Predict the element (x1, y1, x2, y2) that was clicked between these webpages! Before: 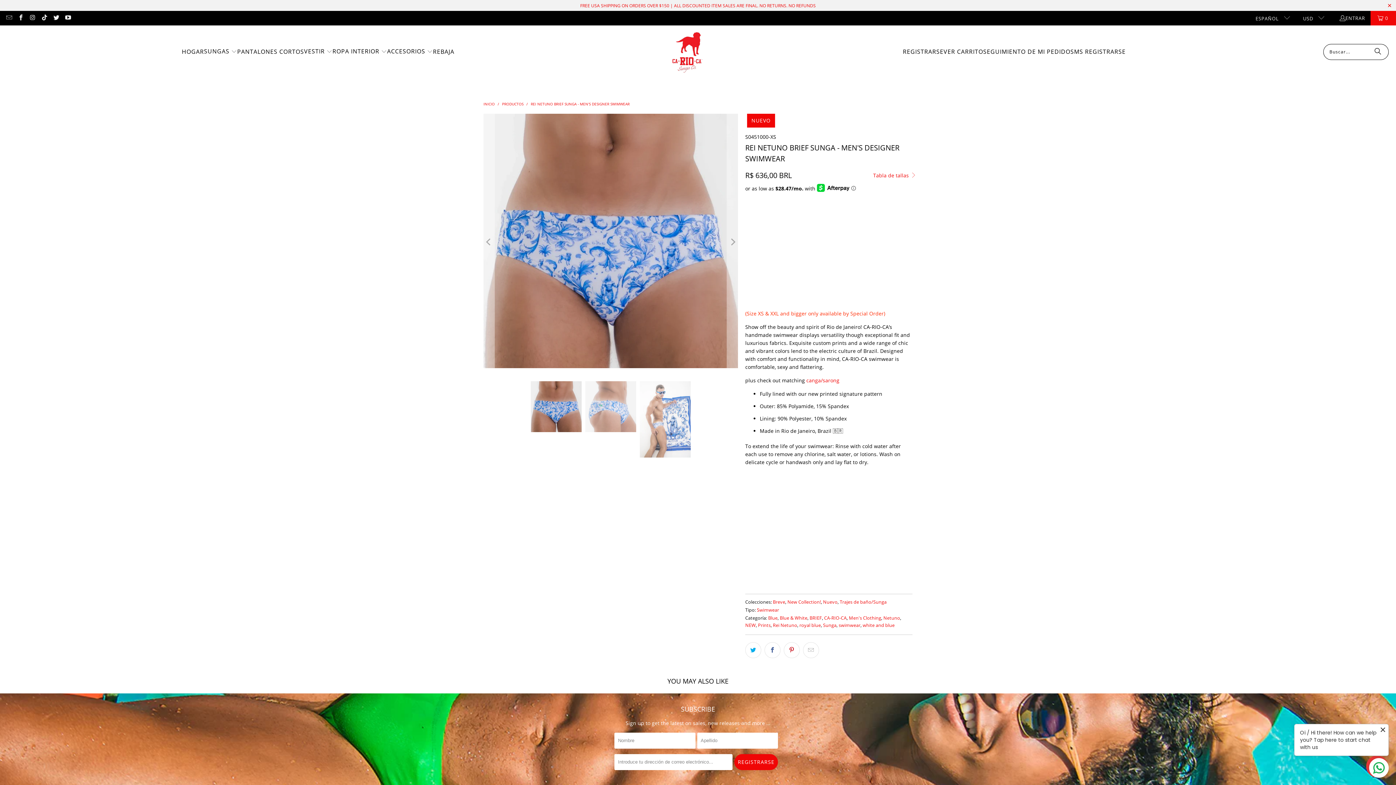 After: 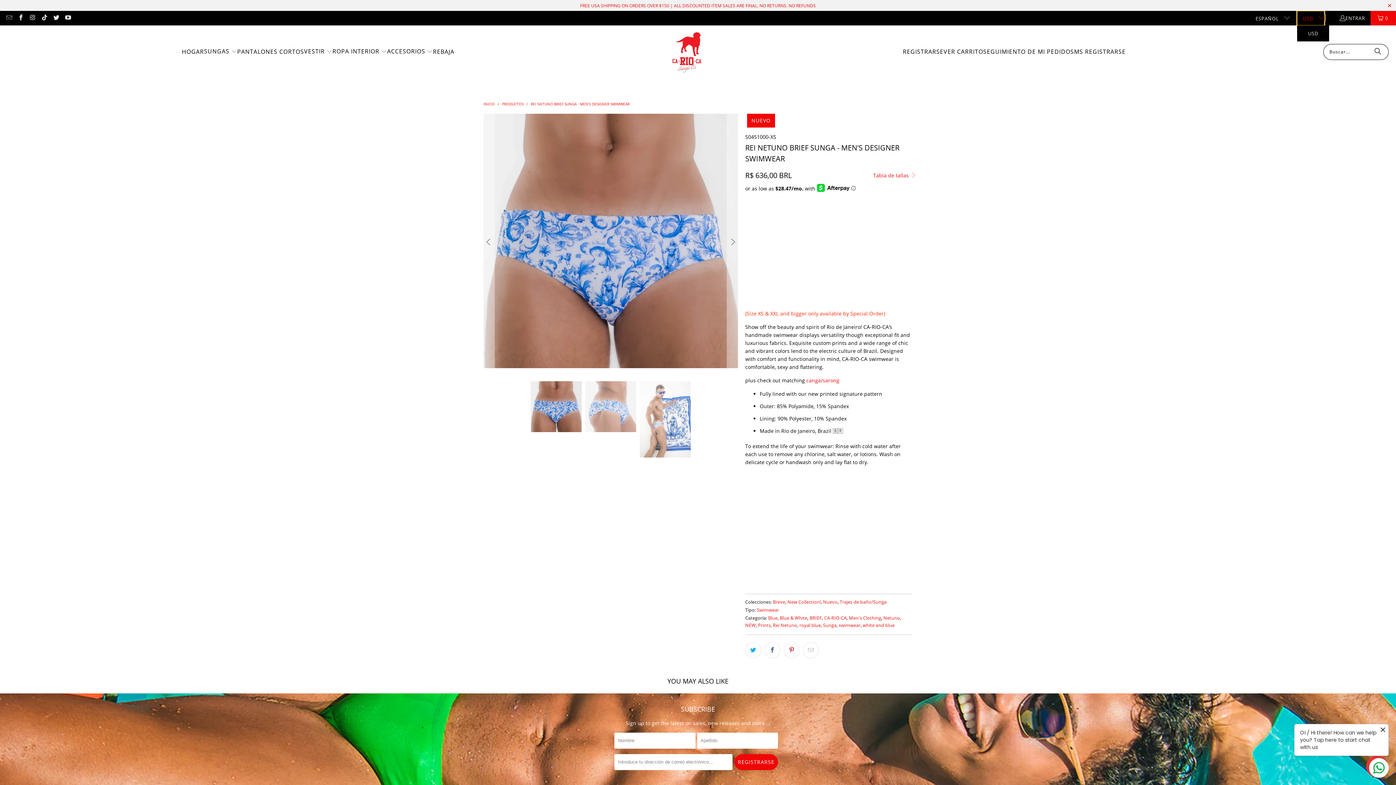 Action: bbox: (1297, 10, 1324, 25) label: USD 